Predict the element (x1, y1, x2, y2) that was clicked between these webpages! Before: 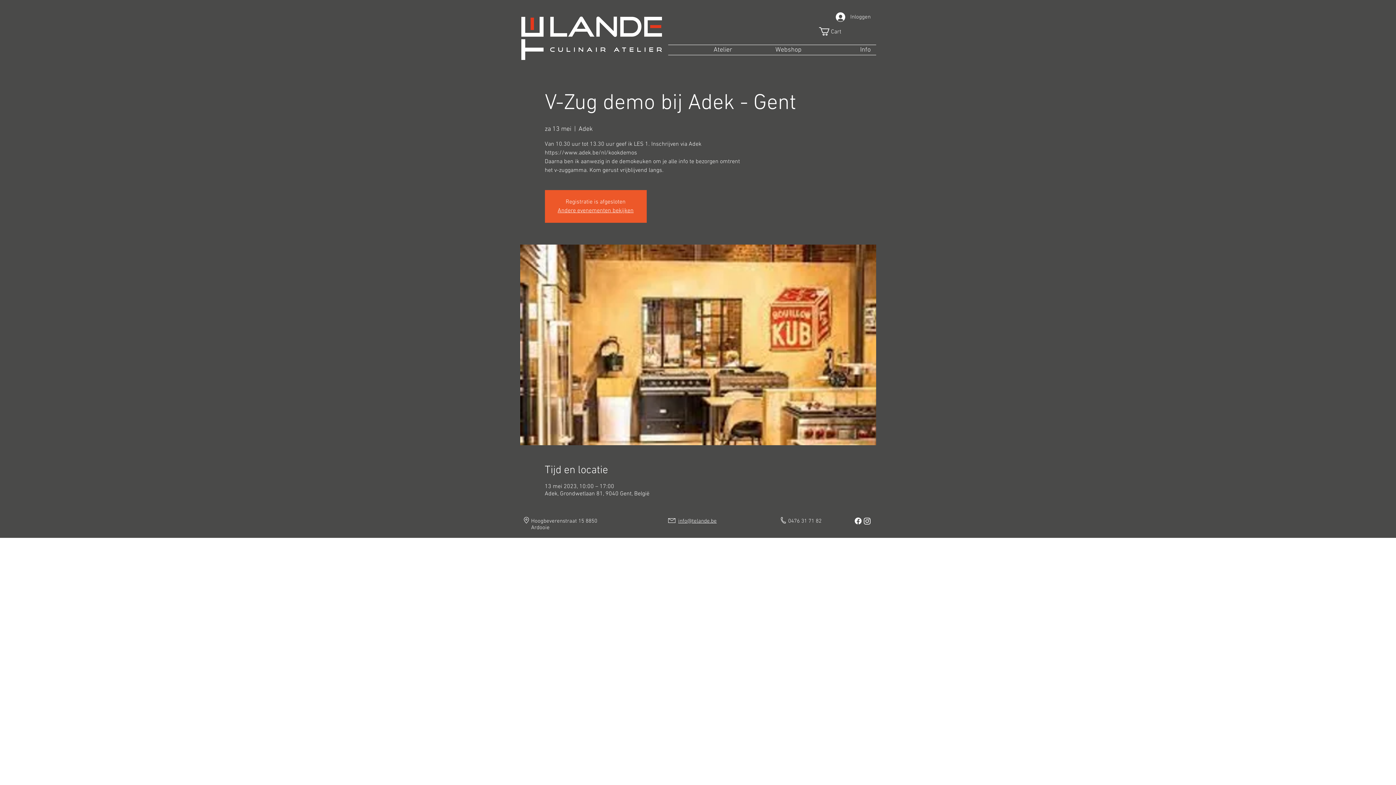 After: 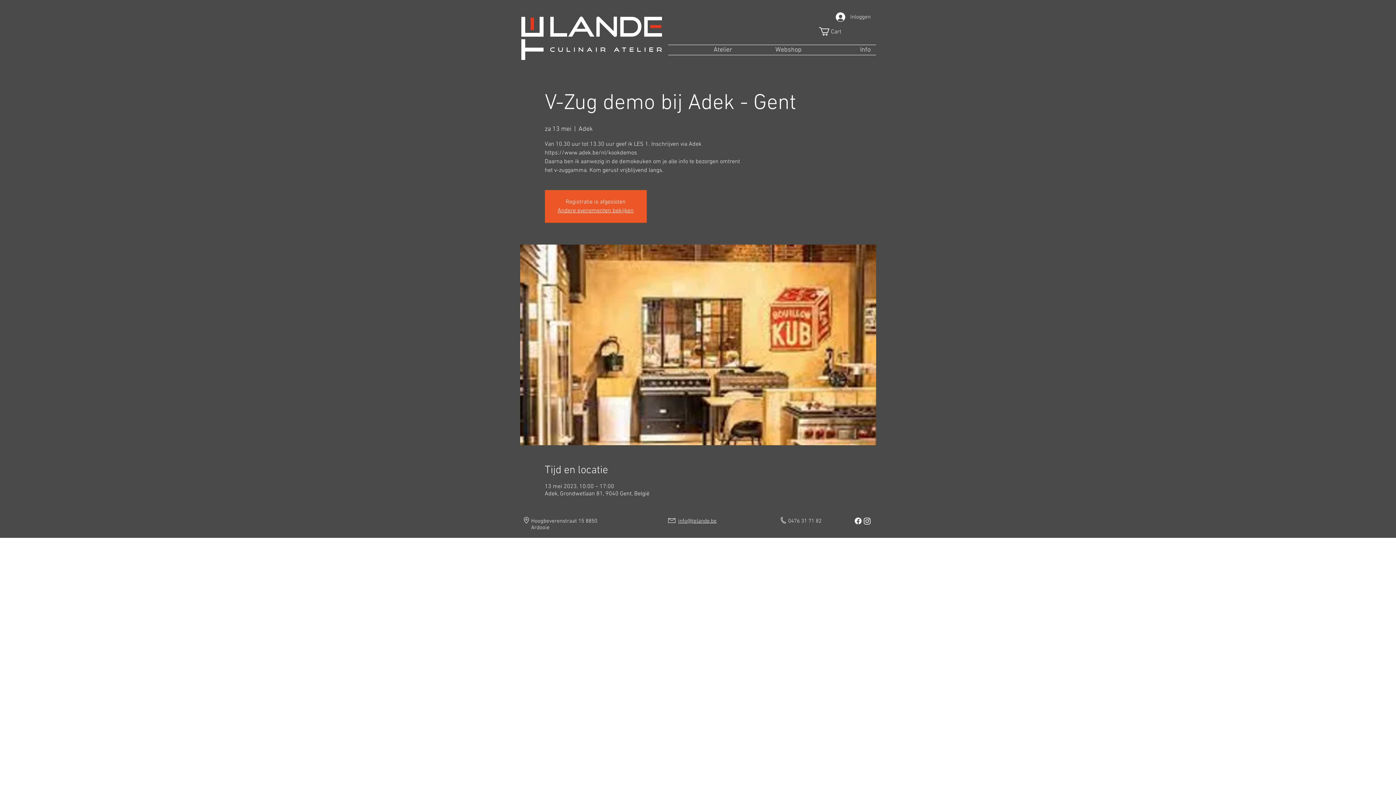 Action: label: Atelier bbox: (668, 45, 737, 54)